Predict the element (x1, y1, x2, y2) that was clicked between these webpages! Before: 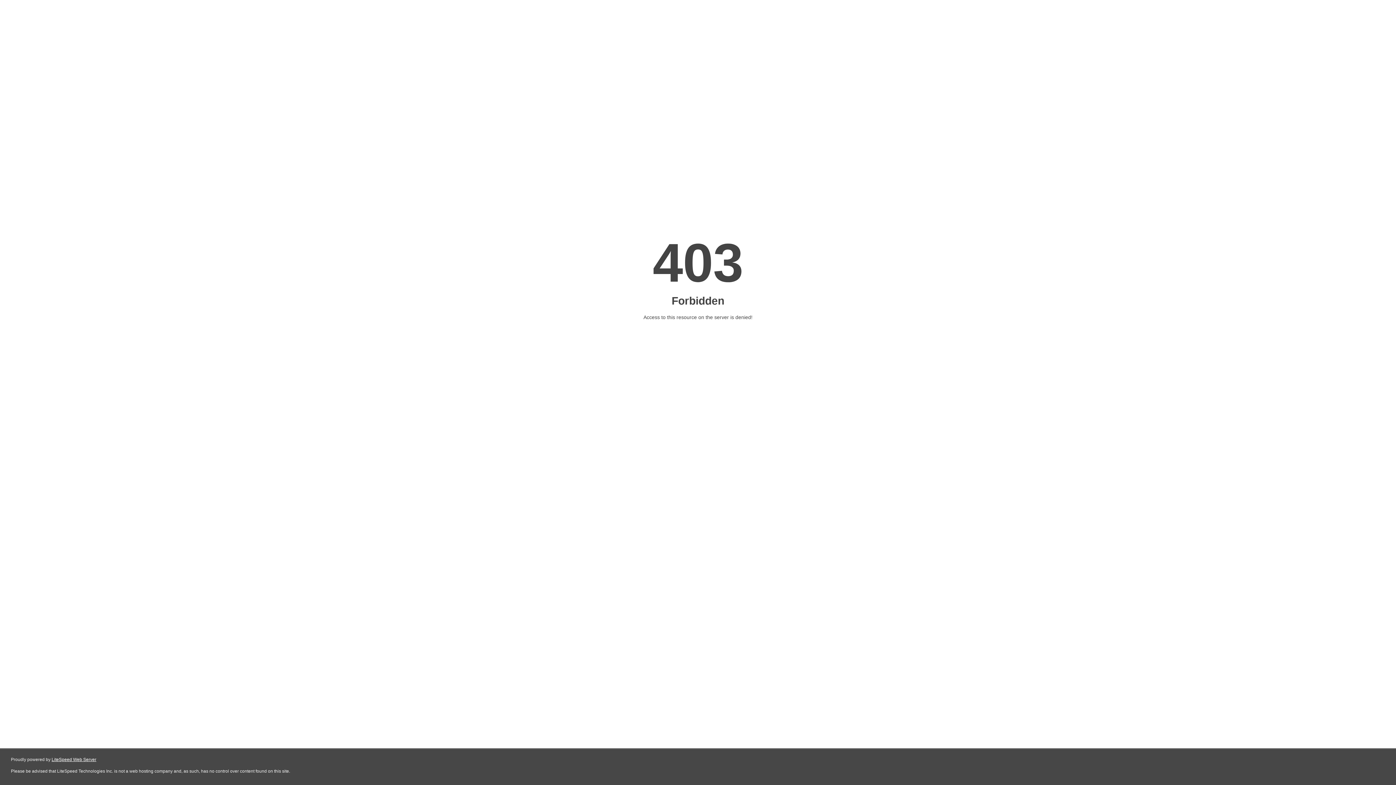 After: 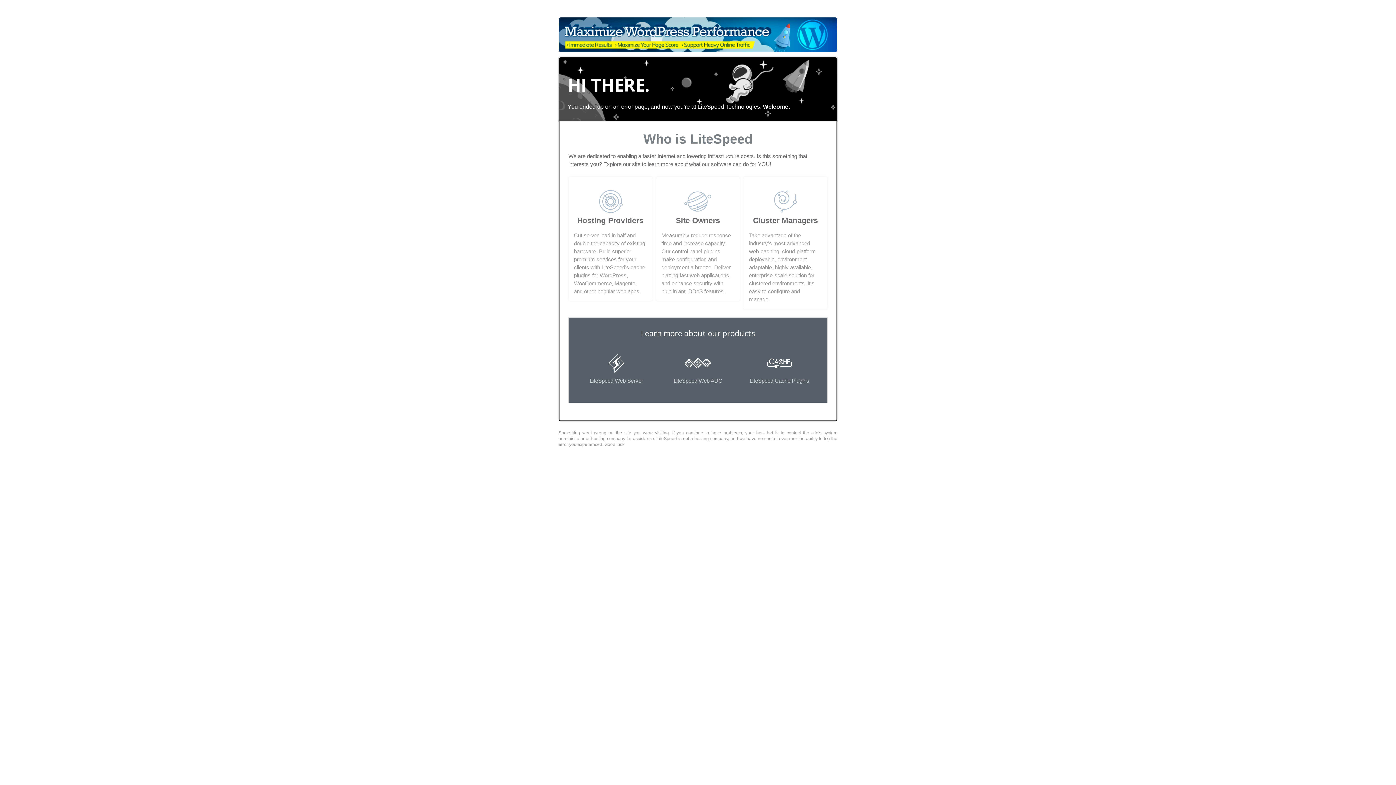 Action: bbox: (51, 757, 96, 762) label: LiteSpeed Web Server